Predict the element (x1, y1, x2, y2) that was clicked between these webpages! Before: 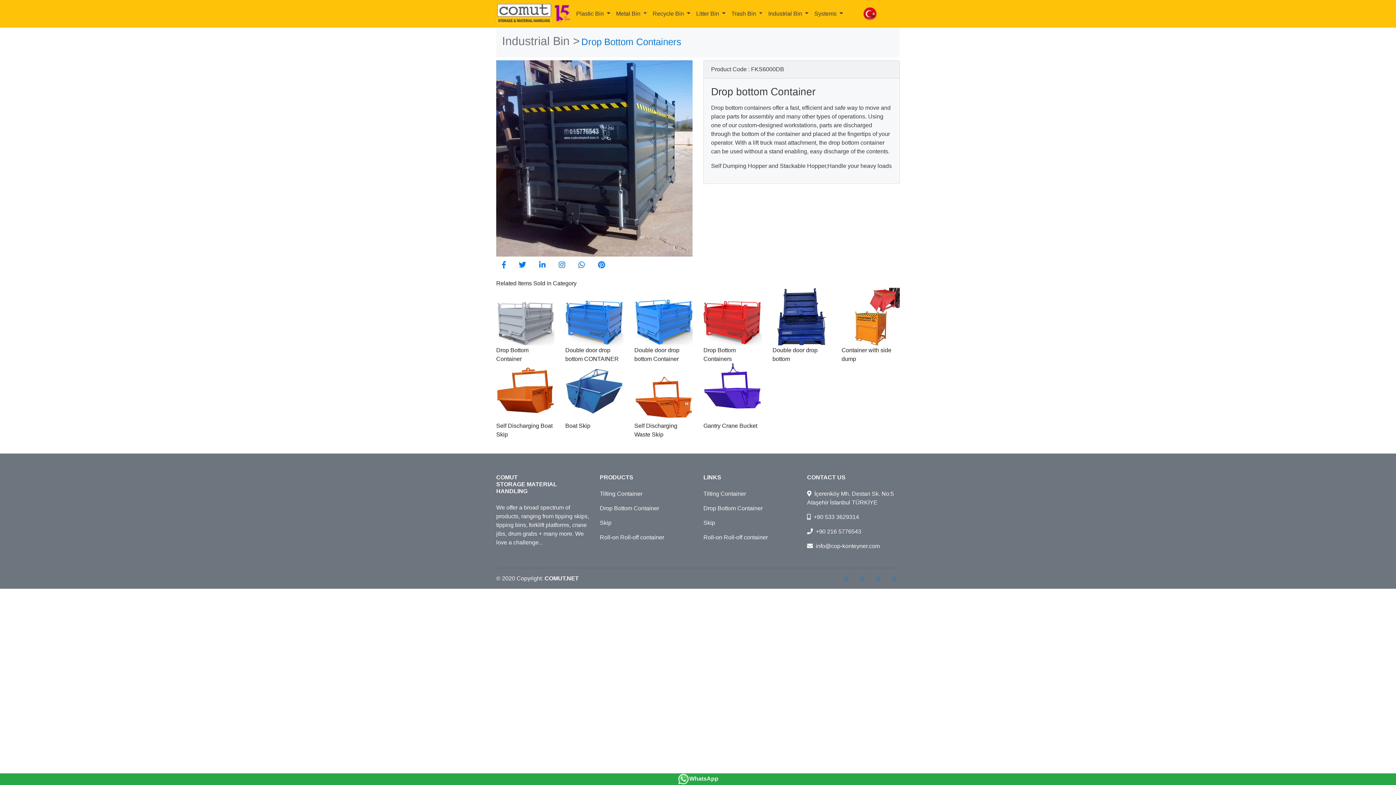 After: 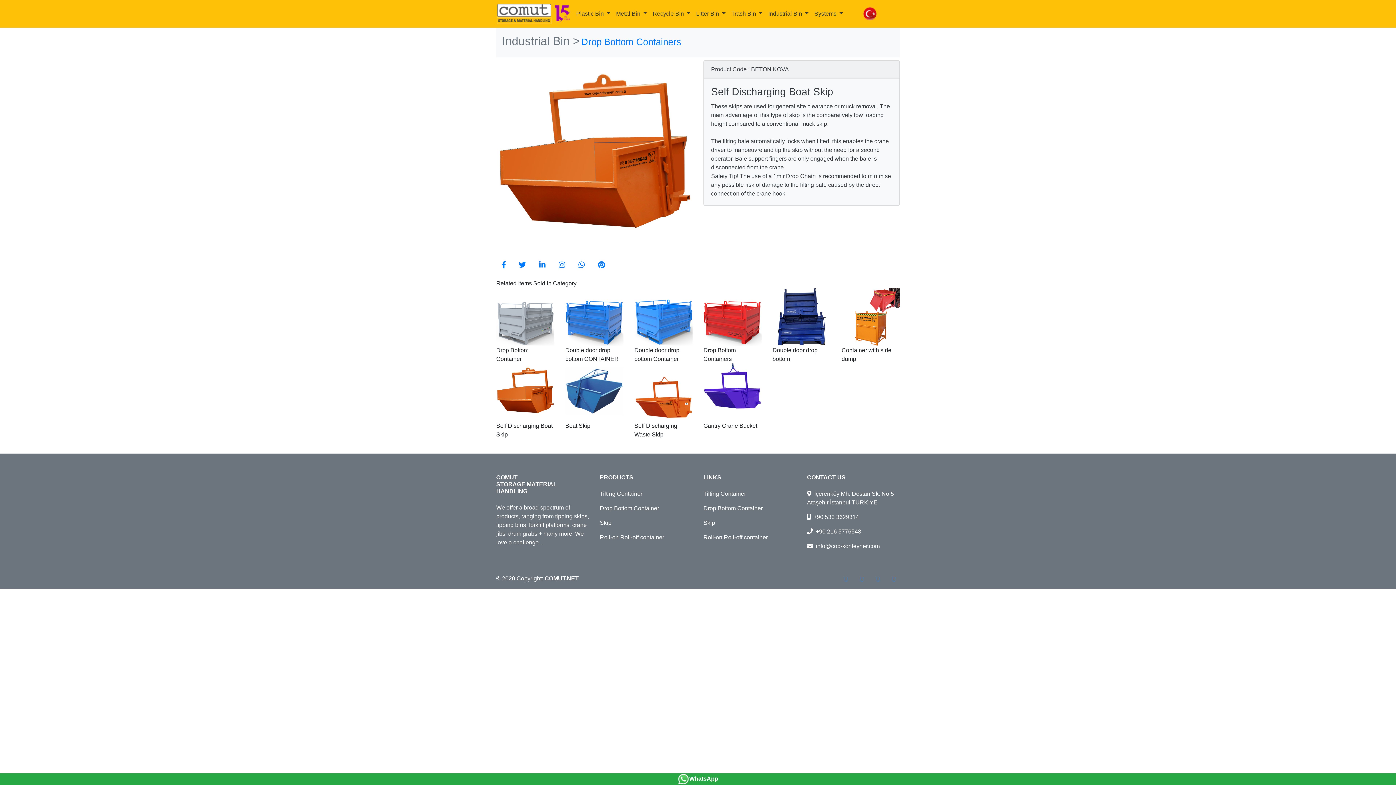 Action: bbox: (496, 389, 554, 395) label:  